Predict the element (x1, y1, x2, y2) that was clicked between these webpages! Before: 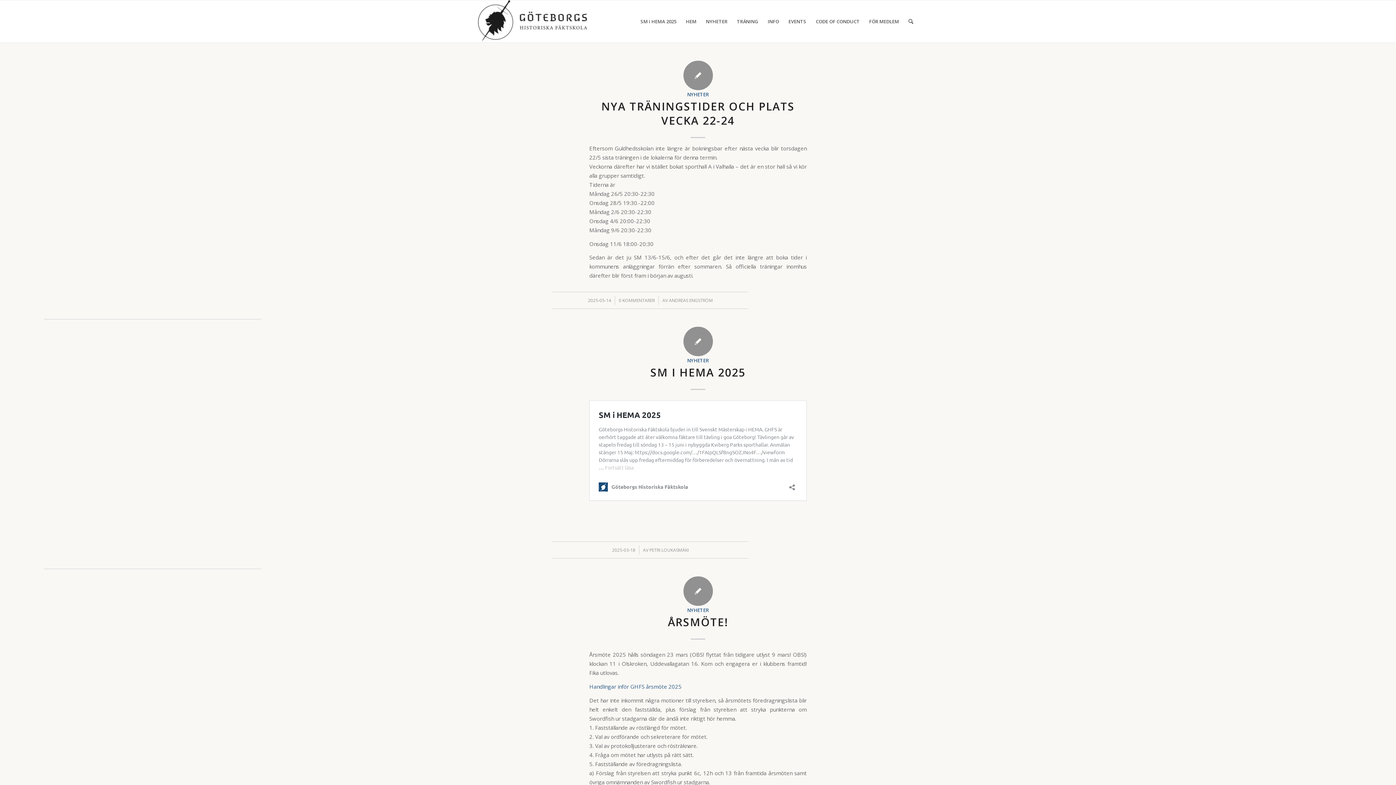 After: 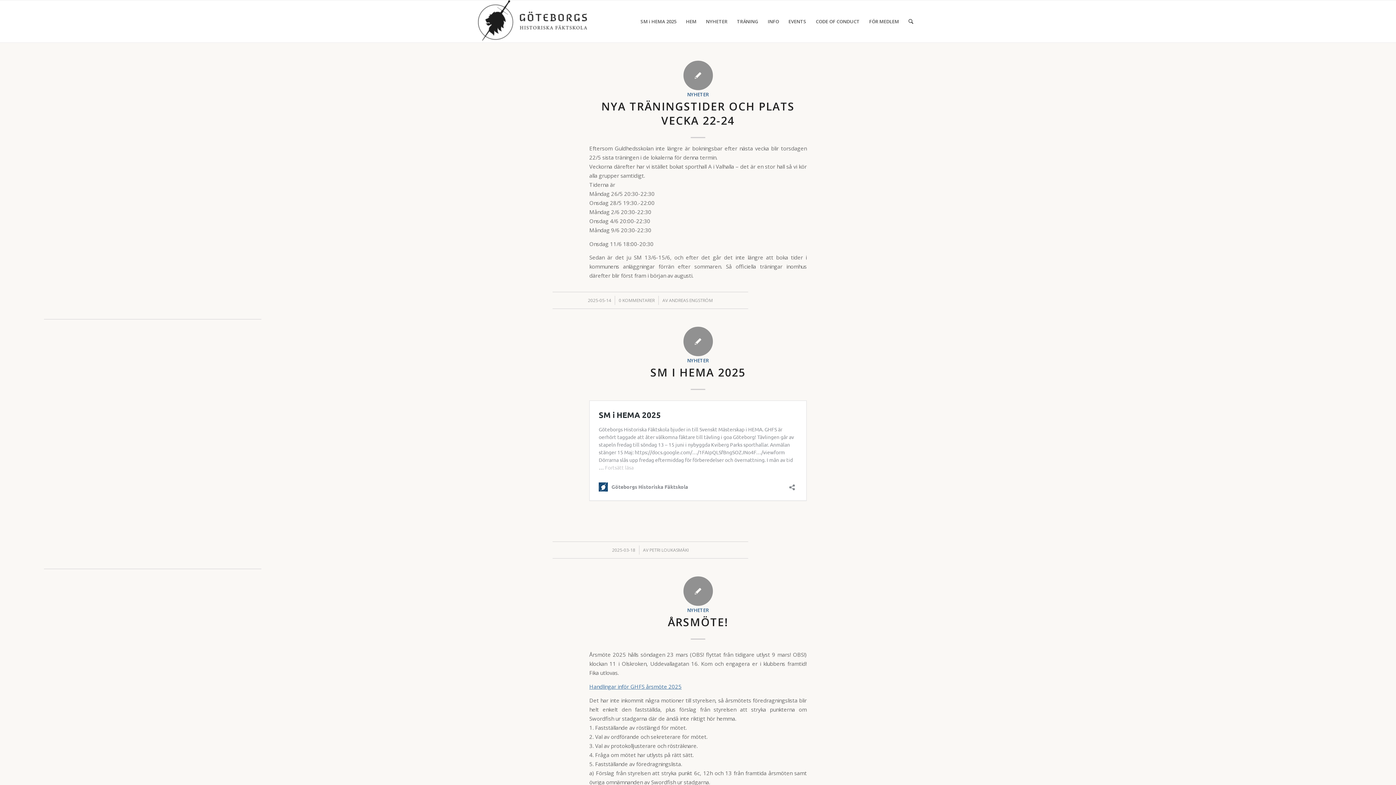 Action: bbox: (589, 683, 681, 690) label: Handlingar inför GHFS årsmöte 2025